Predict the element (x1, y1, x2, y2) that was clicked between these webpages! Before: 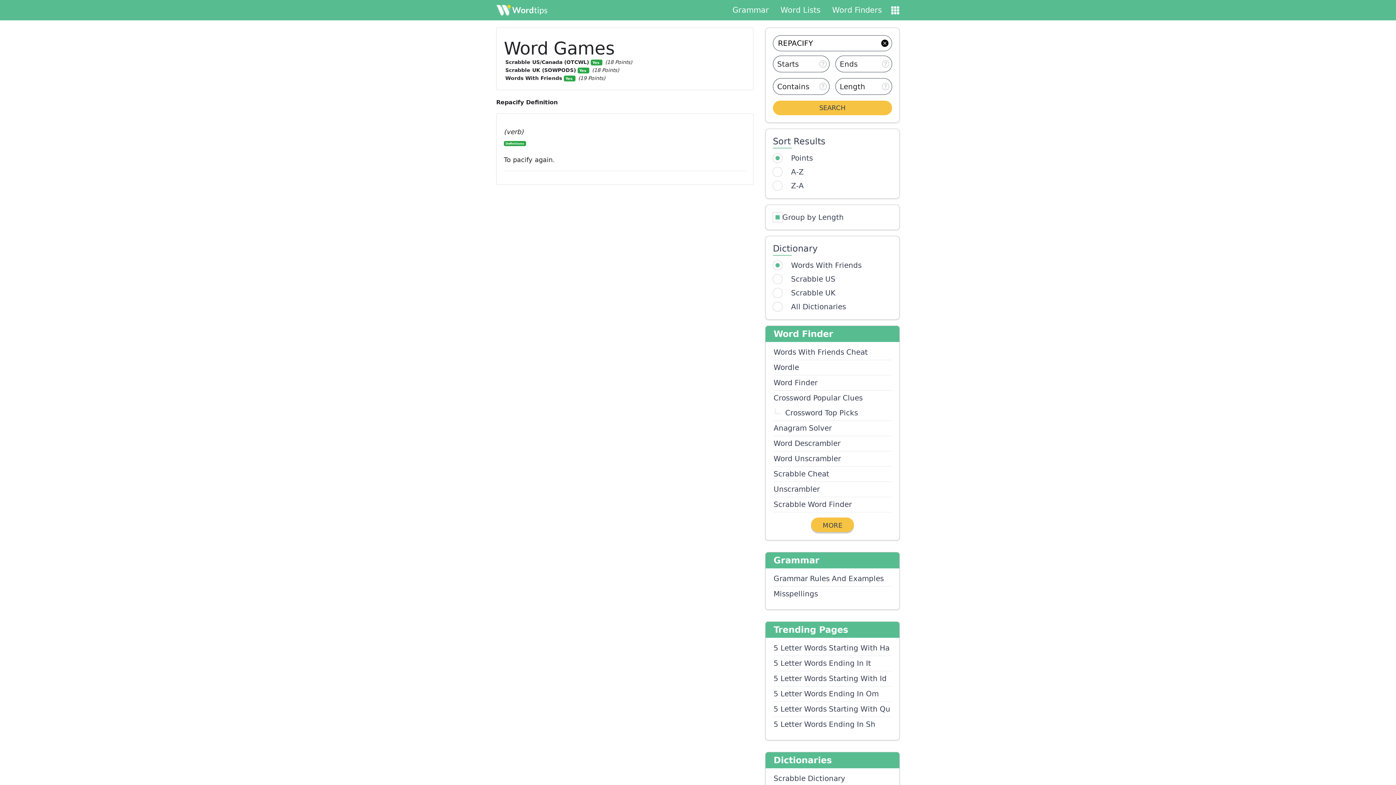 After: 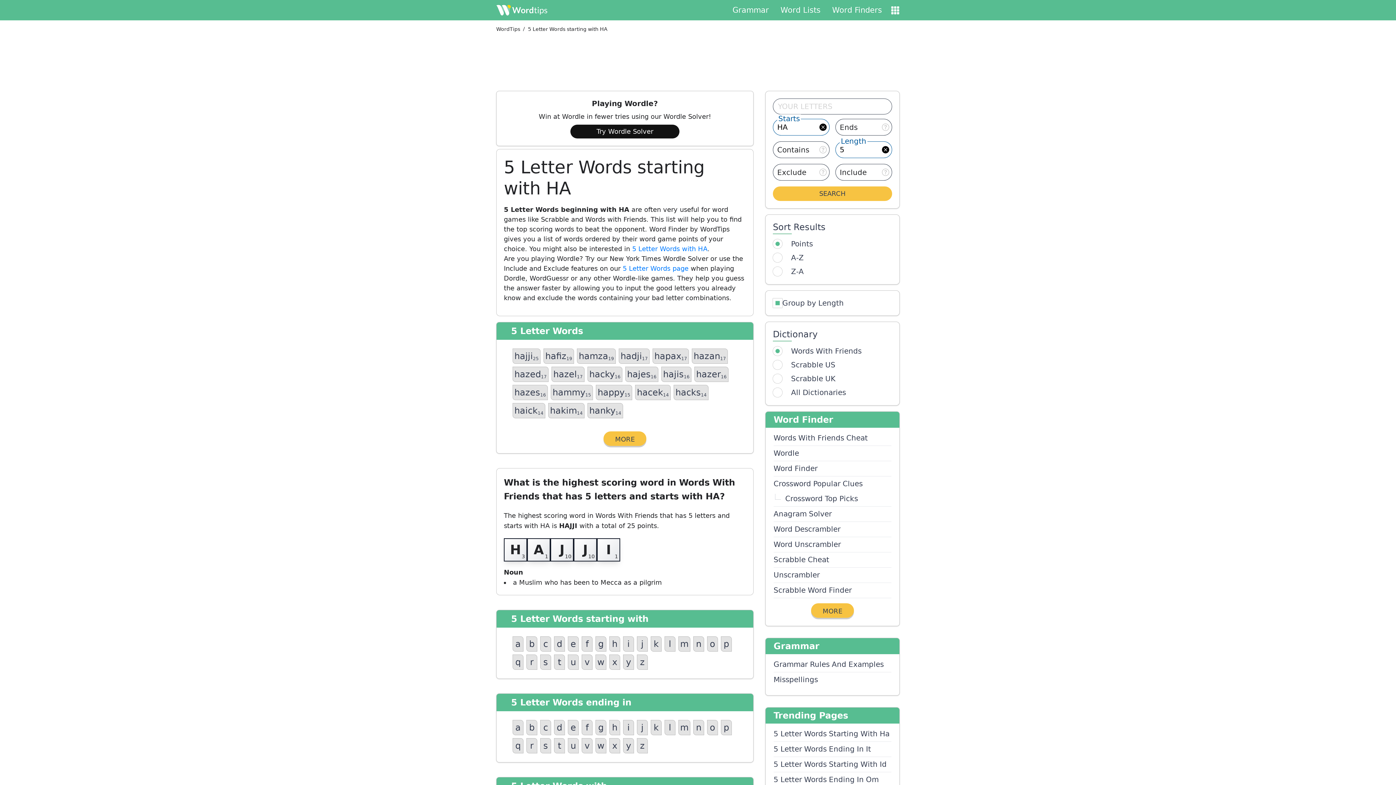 Action: bbox: (773, 641, 891, 656) label: 5 Letter Words Starting With Ha